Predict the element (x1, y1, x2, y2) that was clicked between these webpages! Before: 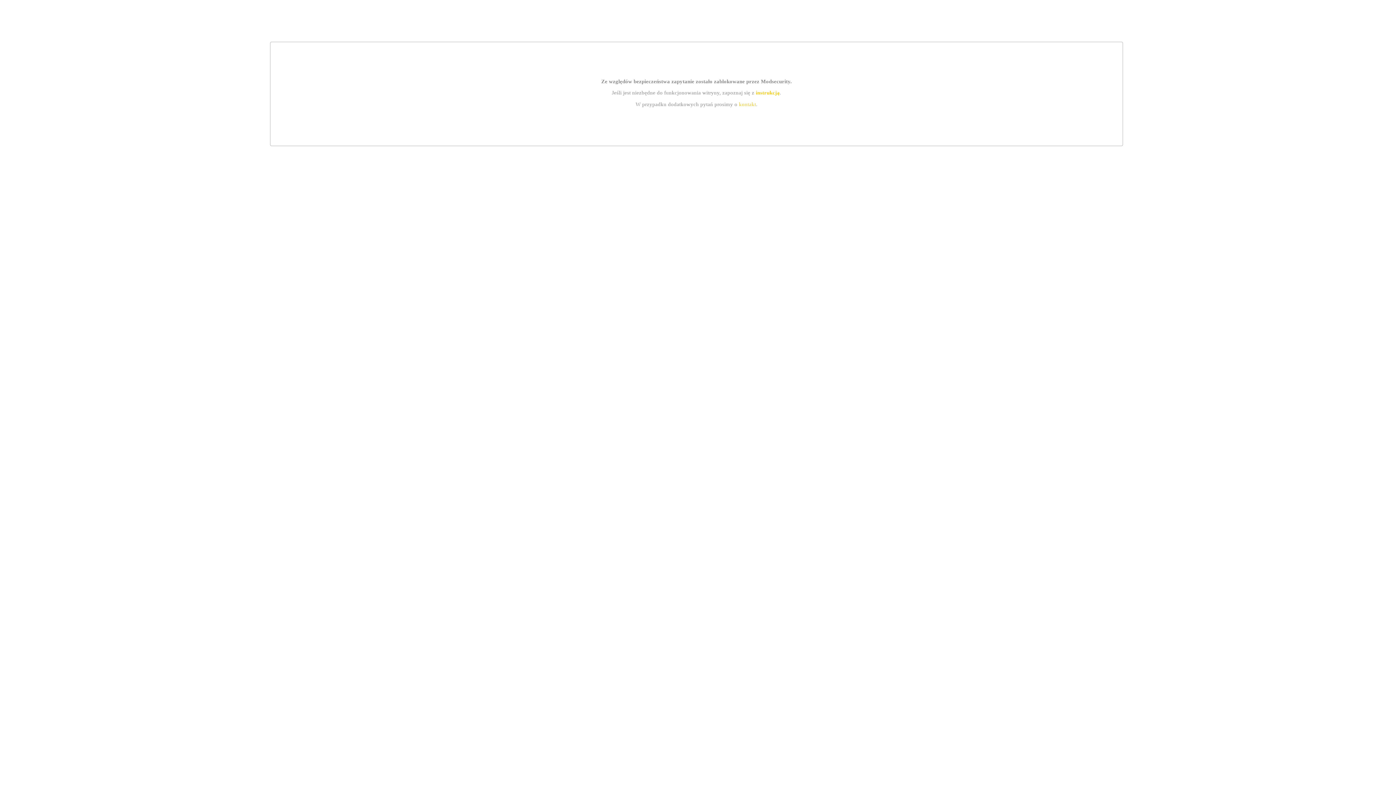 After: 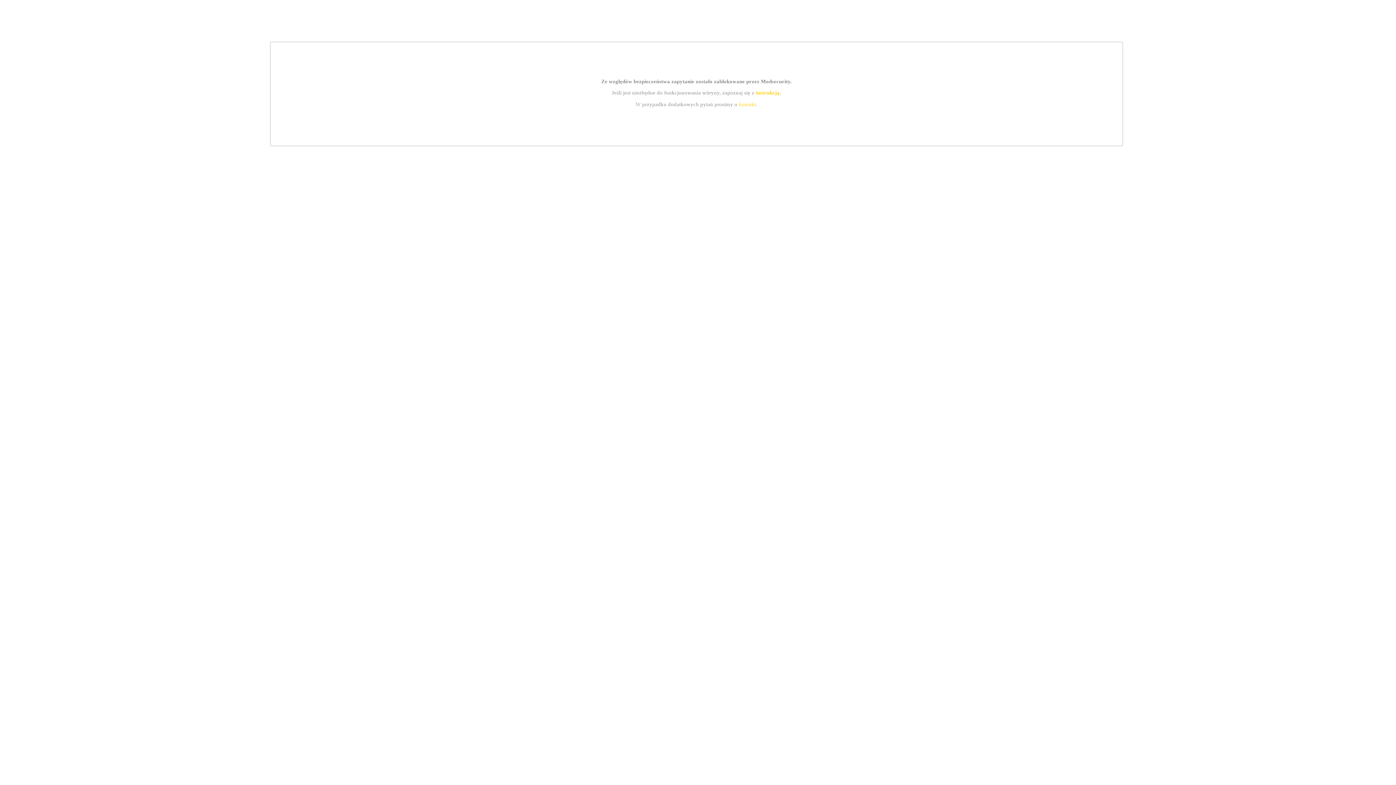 Action: bbox: (755, 89, 779, 95) label: instrukcją